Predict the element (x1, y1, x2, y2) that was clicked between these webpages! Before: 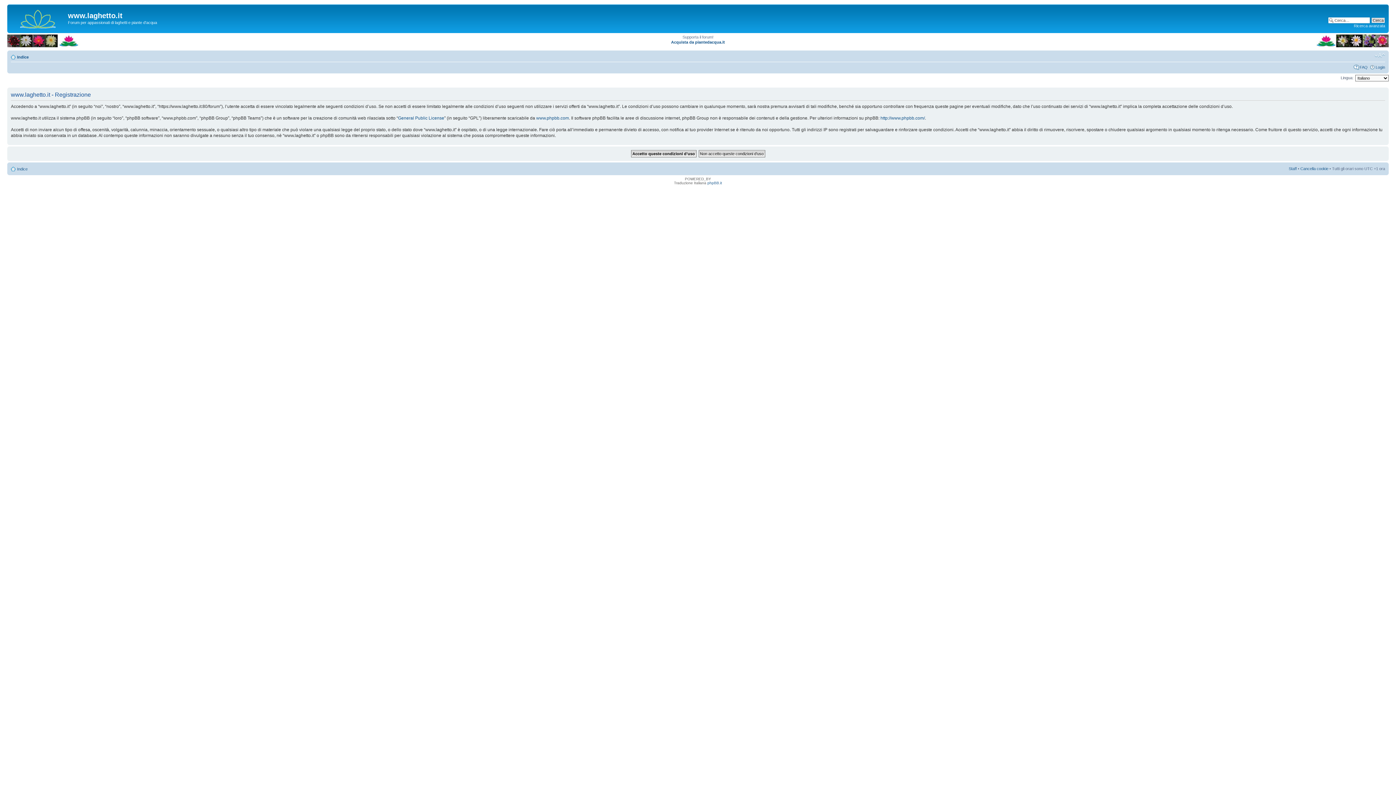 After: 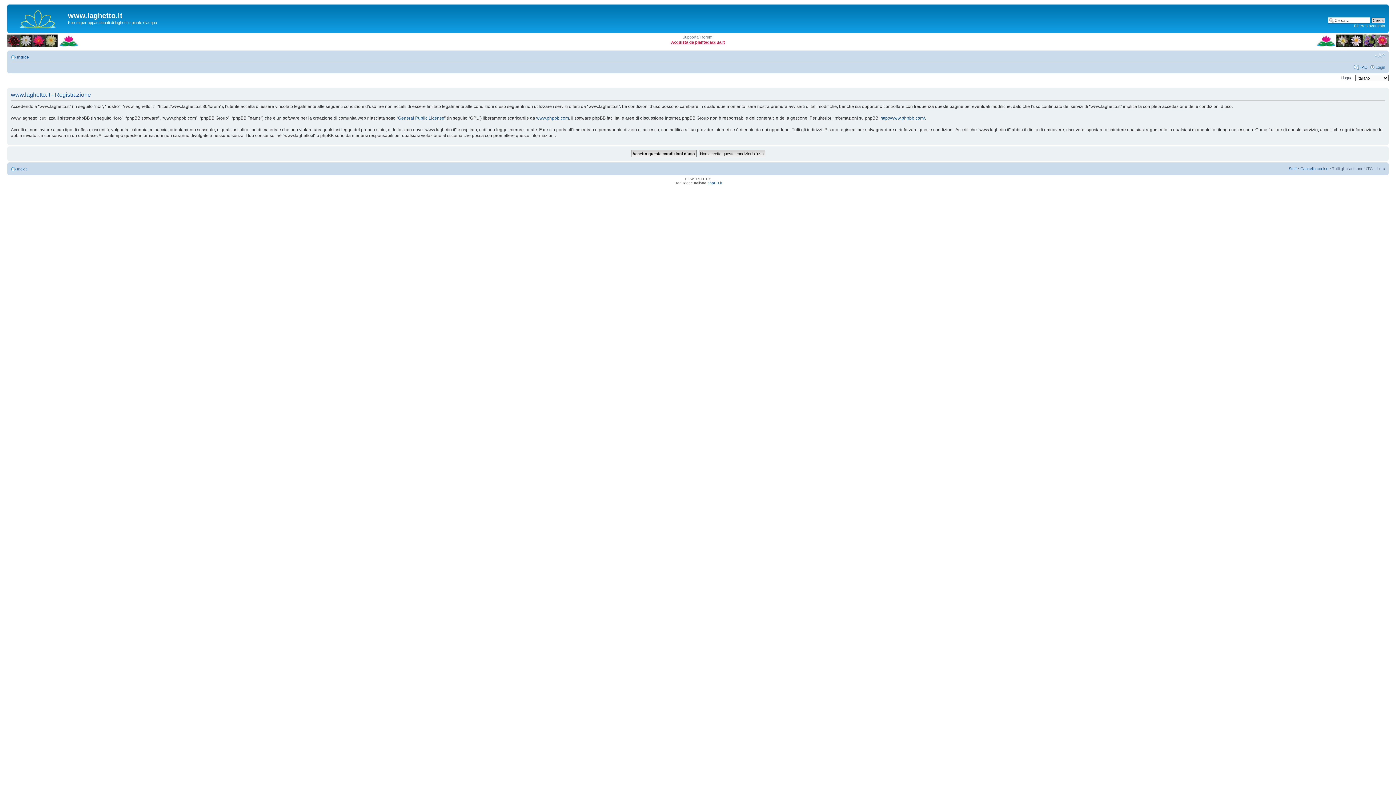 Action: label: Acquista da piantedacqua.it bbox: (671, 39, 725, 44)